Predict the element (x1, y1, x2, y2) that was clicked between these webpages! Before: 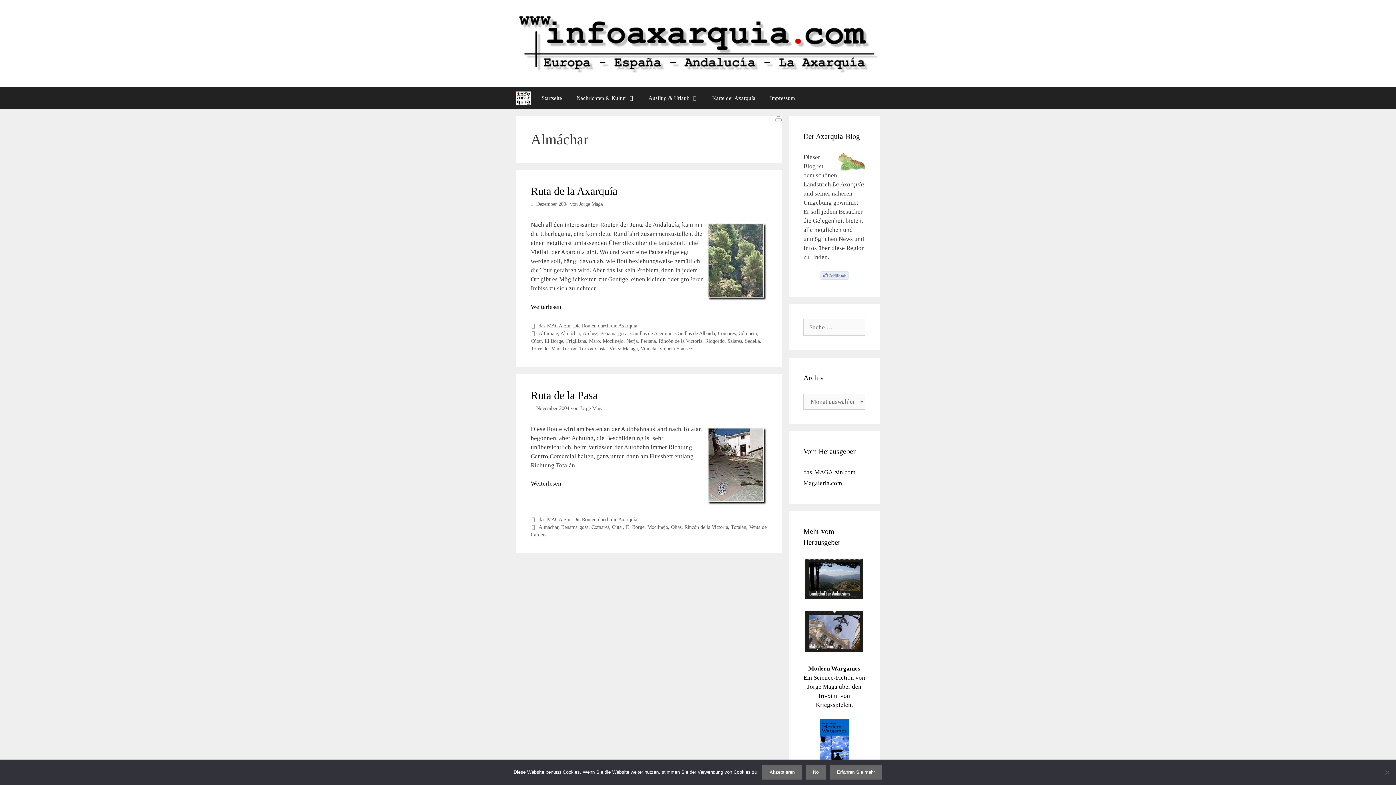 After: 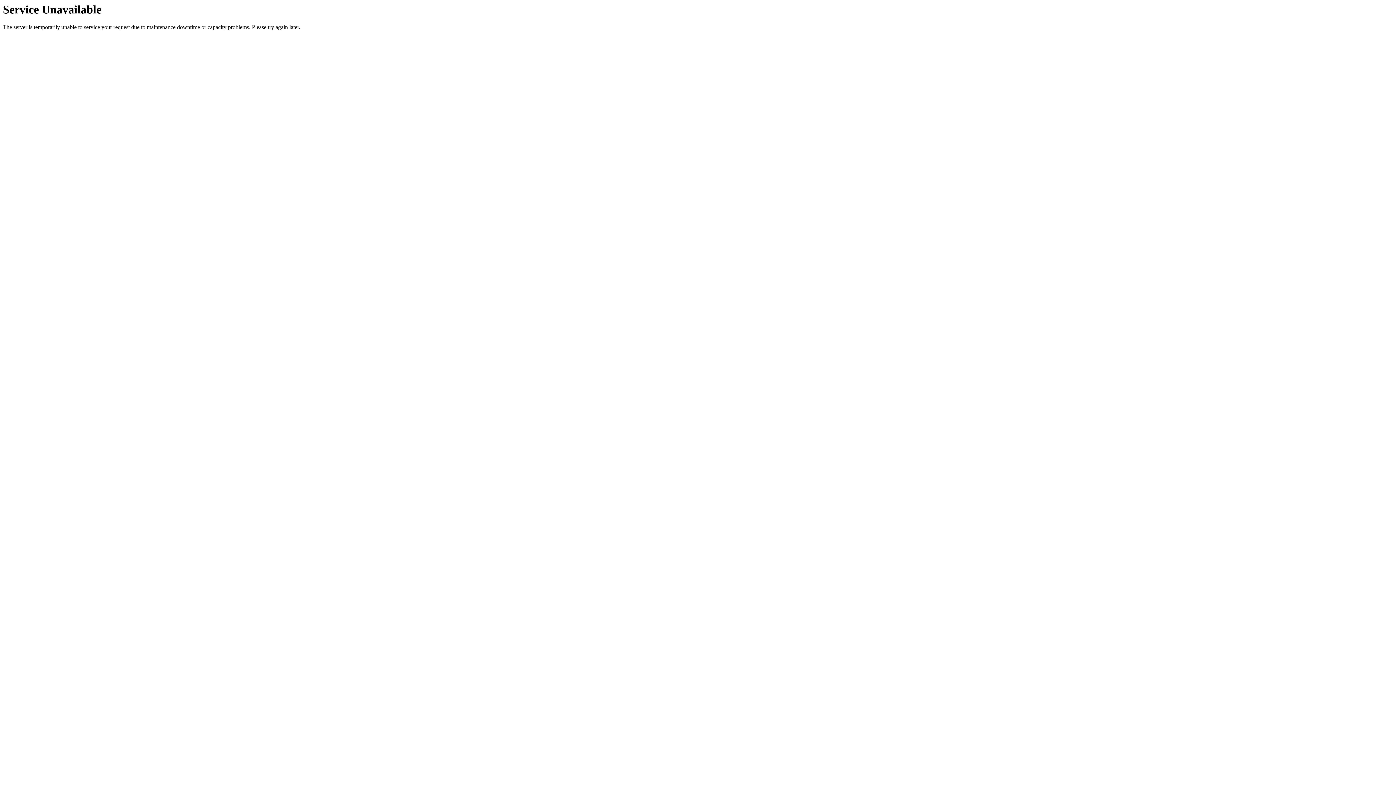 Action: bbox: (705, 87, 762, 109) label: Karte der Axarquía